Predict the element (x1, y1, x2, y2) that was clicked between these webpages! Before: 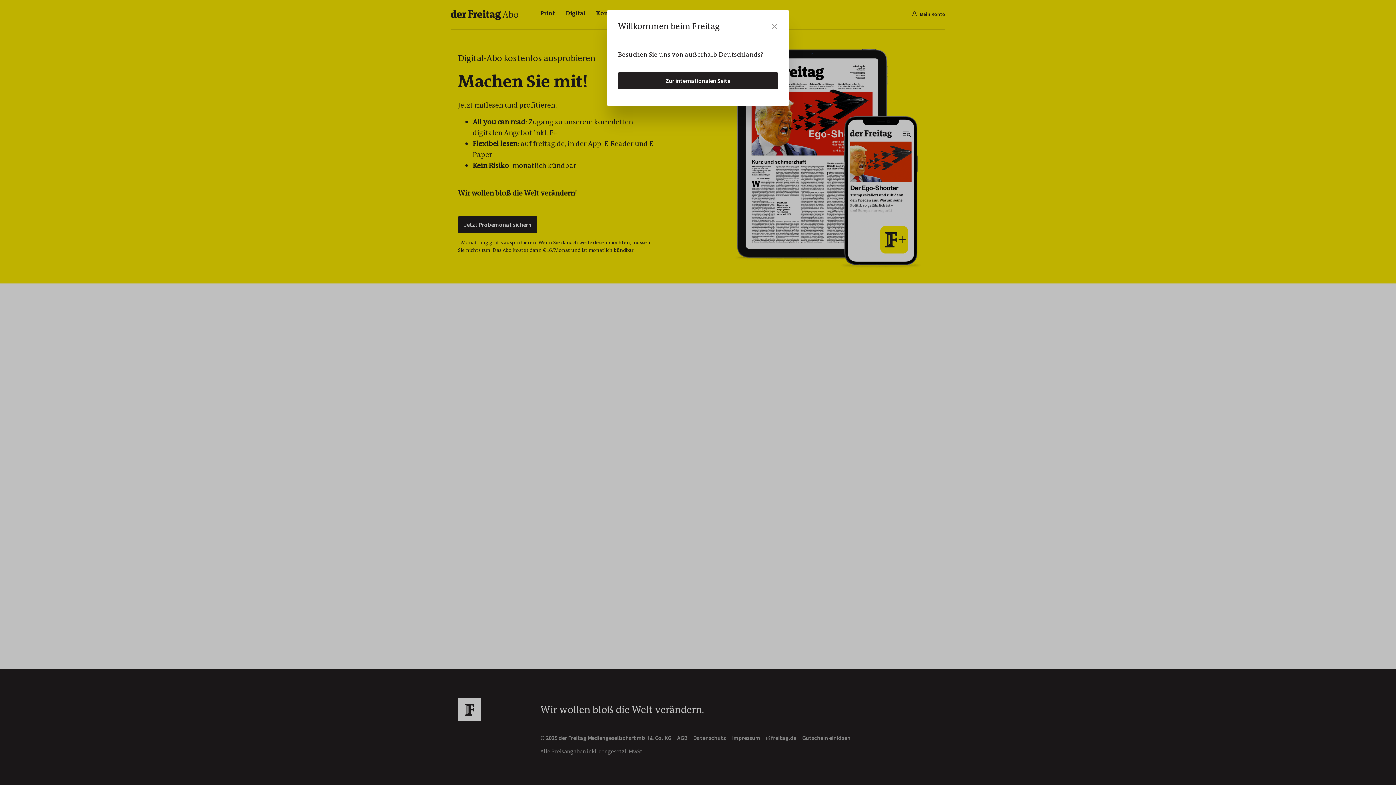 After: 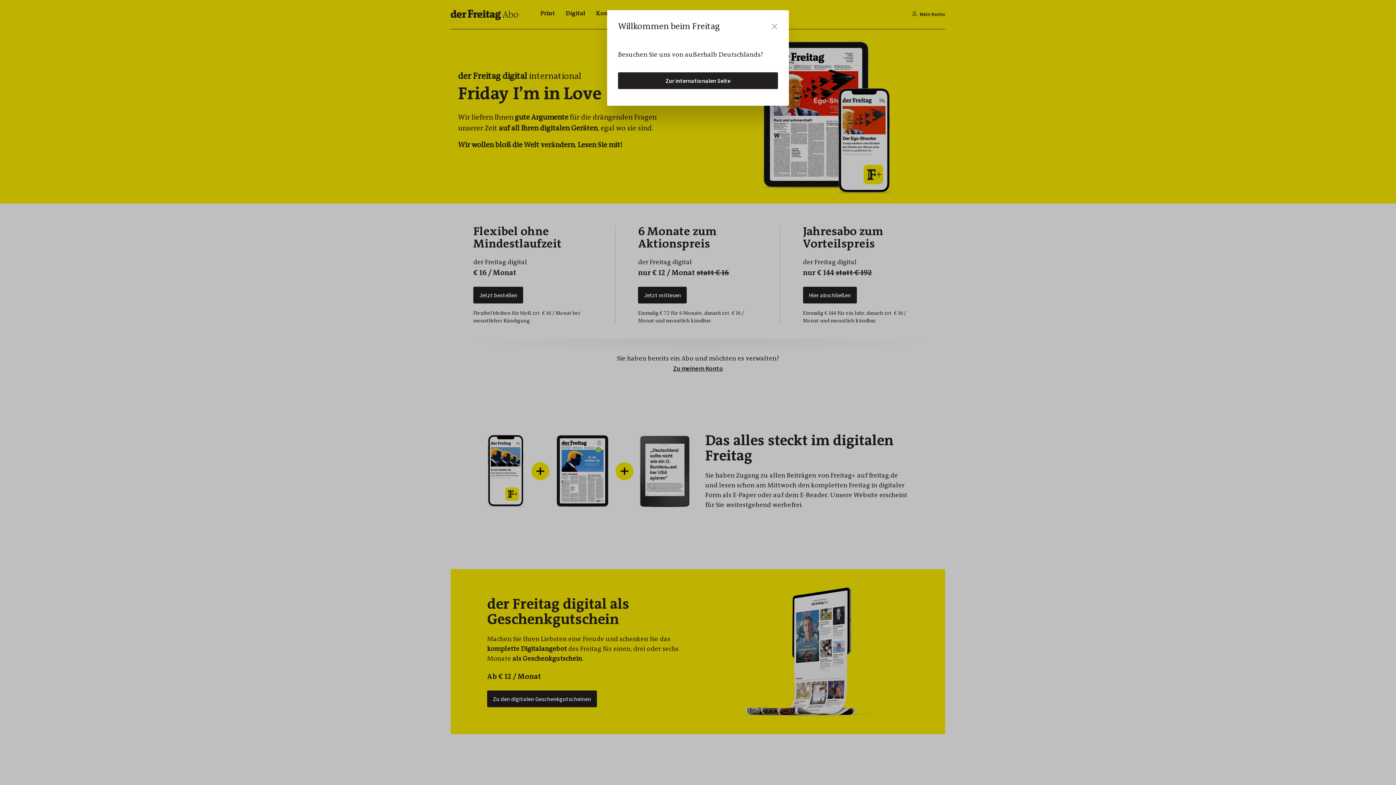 Action: bbox: (618, 72, 778, 89) label: Zur internationalen Seite